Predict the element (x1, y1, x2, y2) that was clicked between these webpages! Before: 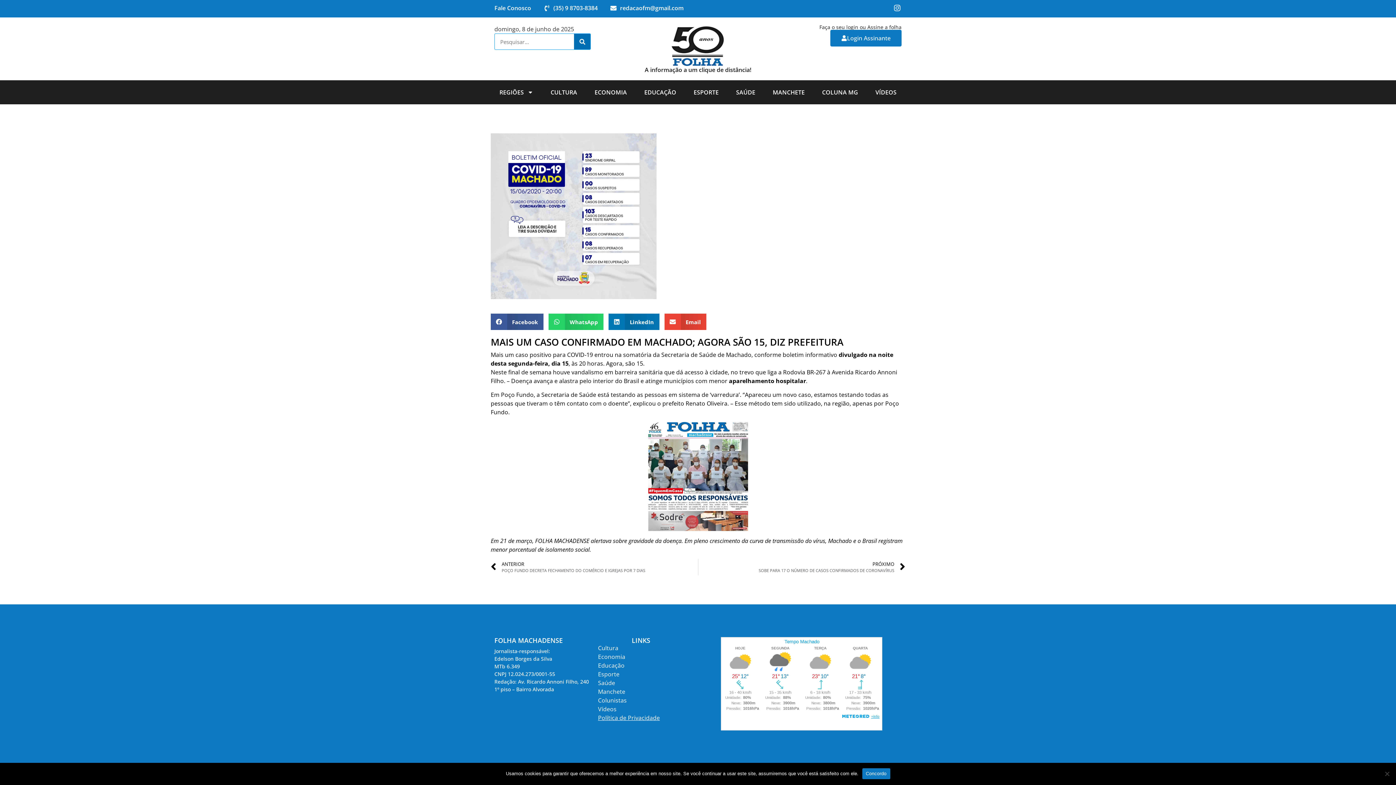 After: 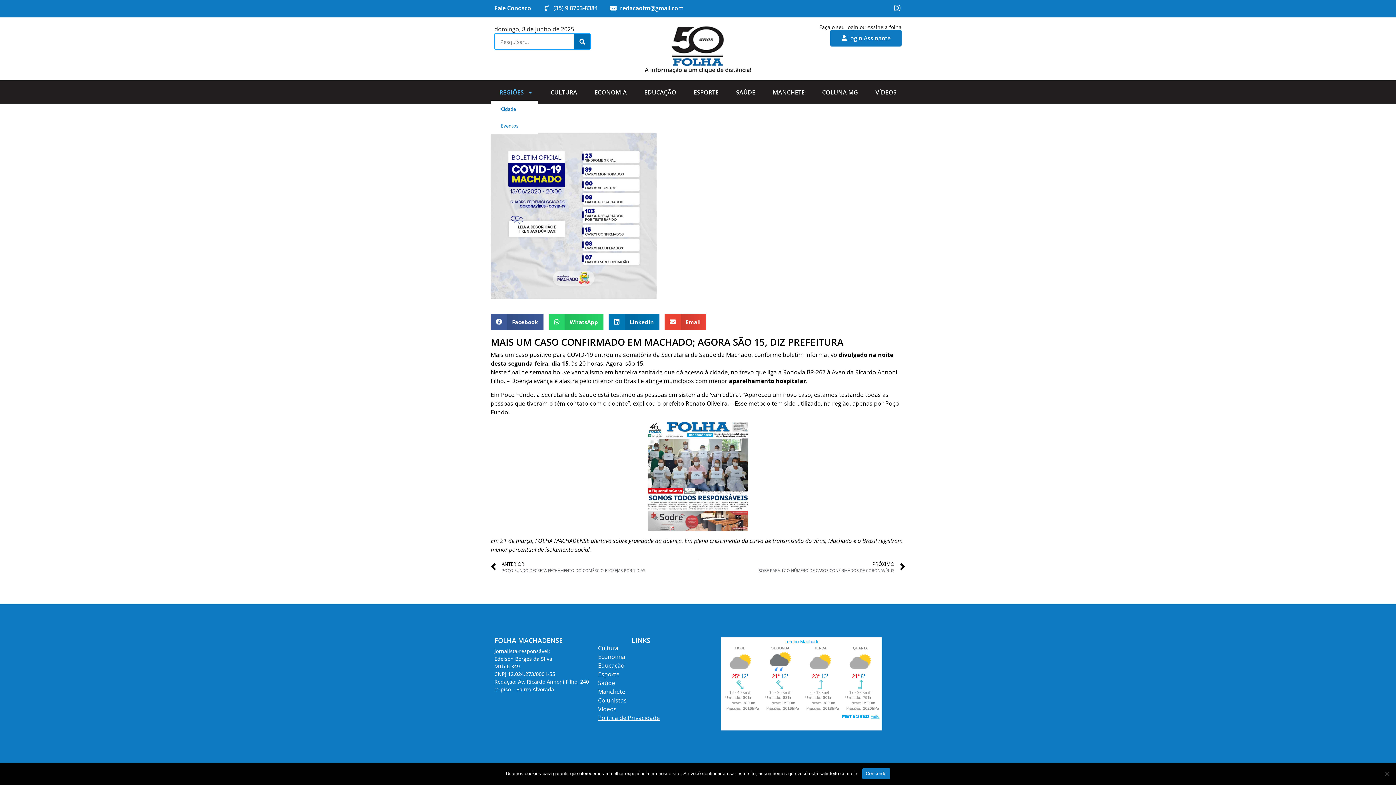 Action: label: REGIÕES bbox: (490, 84, 542, 100)